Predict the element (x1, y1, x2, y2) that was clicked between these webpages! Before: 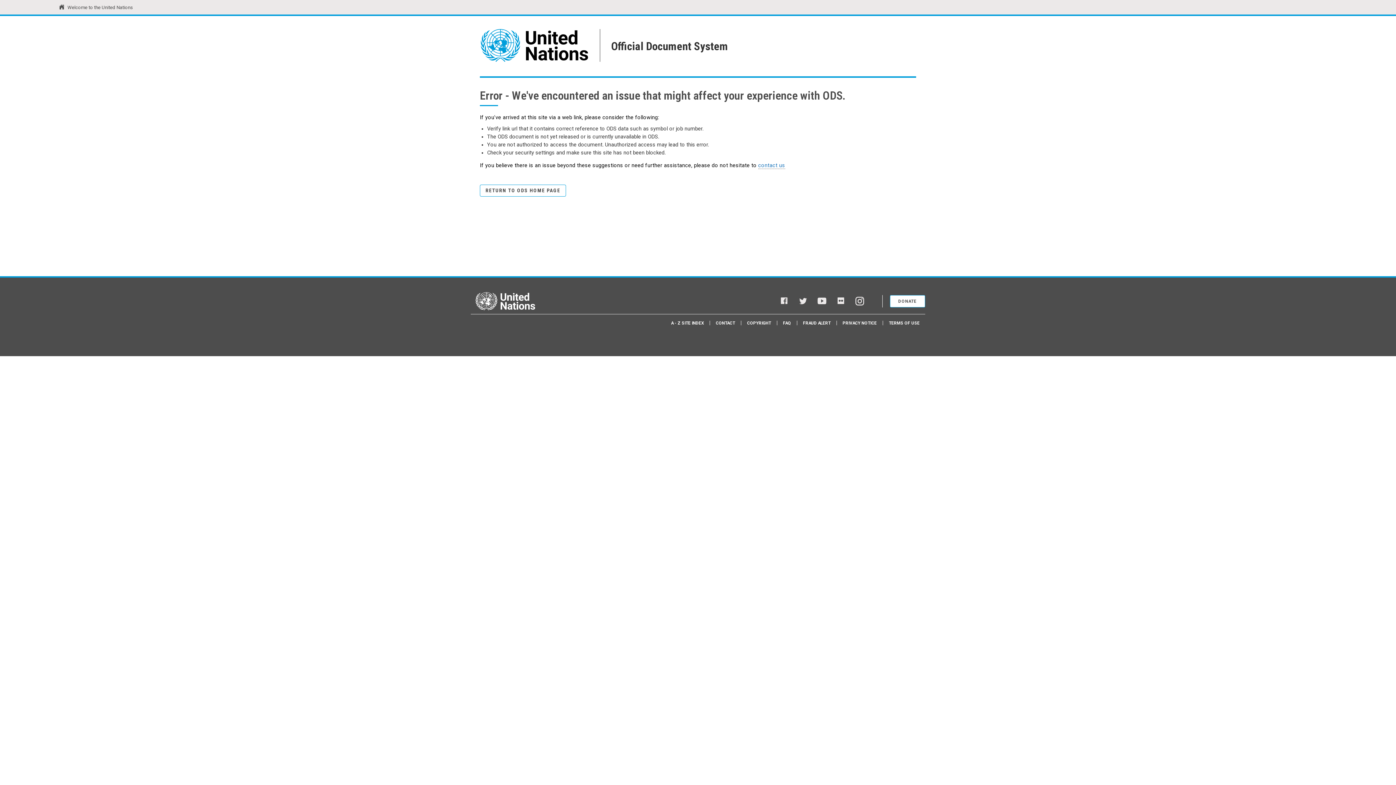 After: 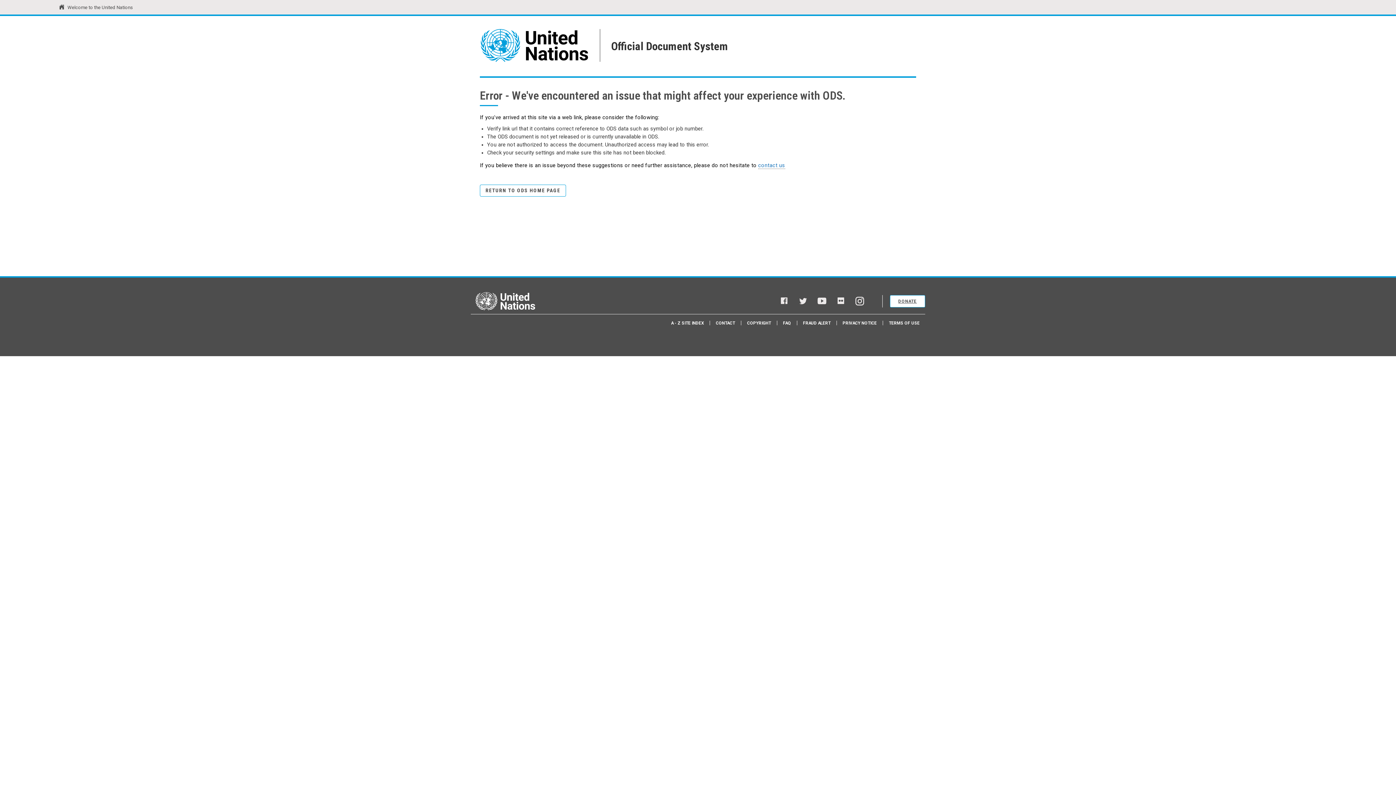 Action: bbox: (890, 295, 925, 307) label: DONATE